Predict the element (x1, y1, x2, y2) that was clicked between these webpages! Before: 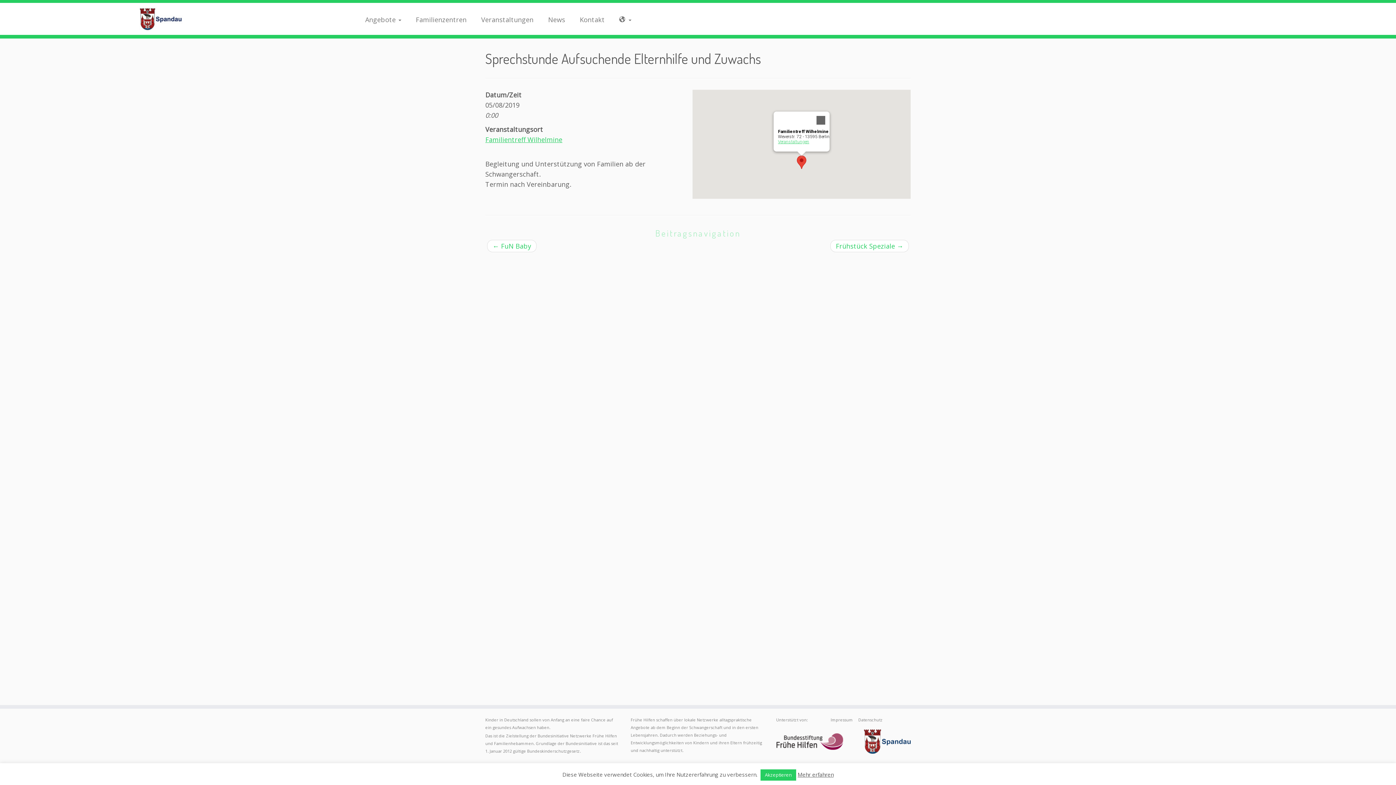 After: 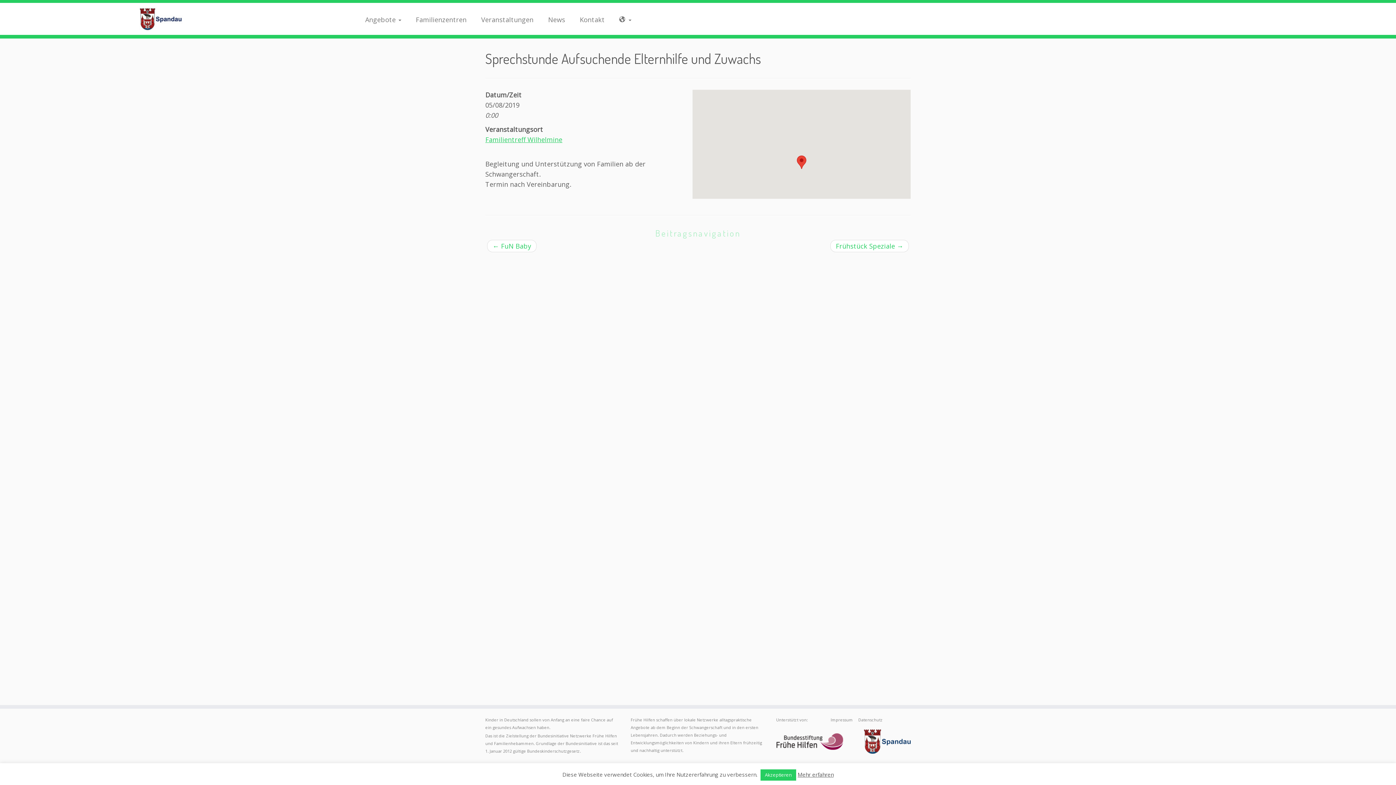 Action: label: Close bbox: (812, 111, 829, 129)